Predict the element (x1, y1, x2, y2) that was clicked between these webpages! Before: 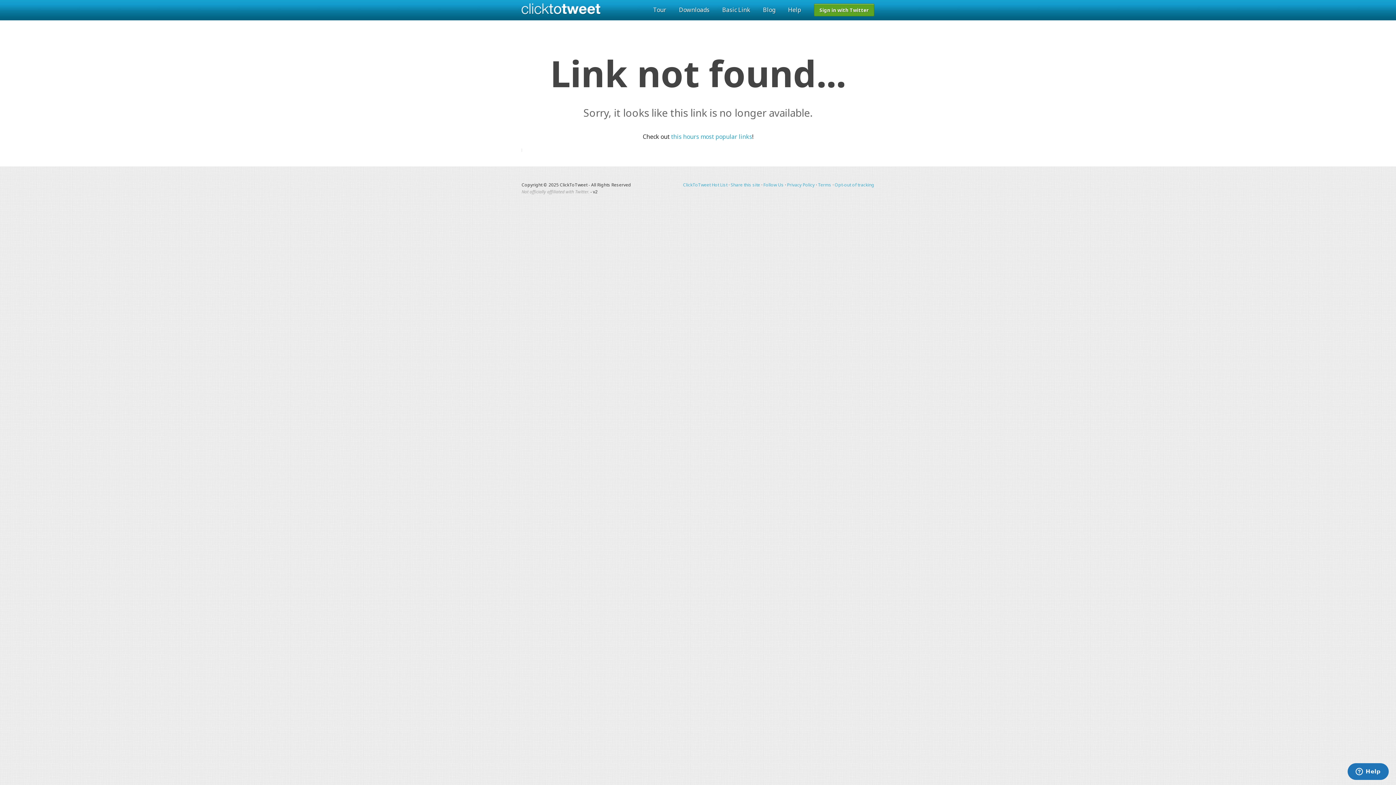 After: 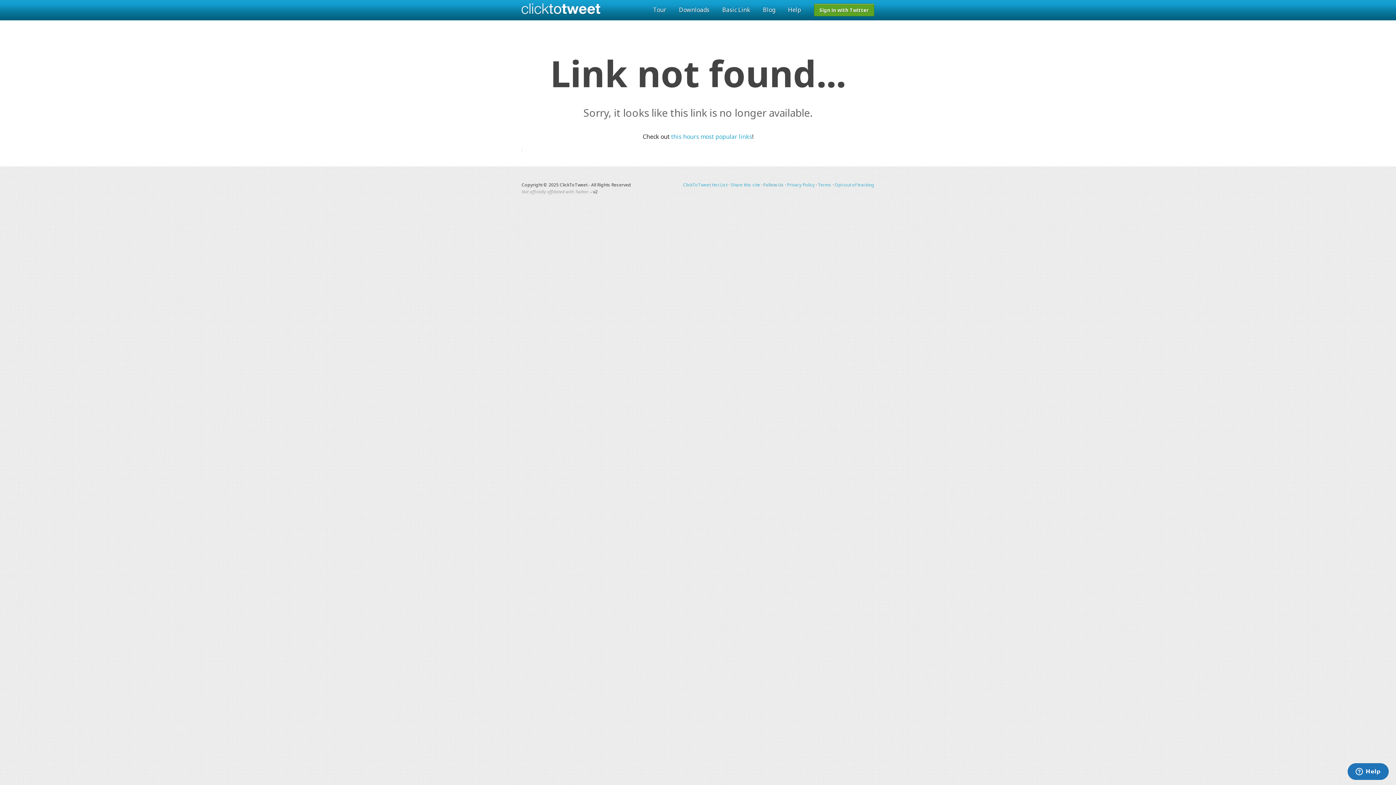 Action: label: Follow Us bbox: (763, 181, 784, 188)